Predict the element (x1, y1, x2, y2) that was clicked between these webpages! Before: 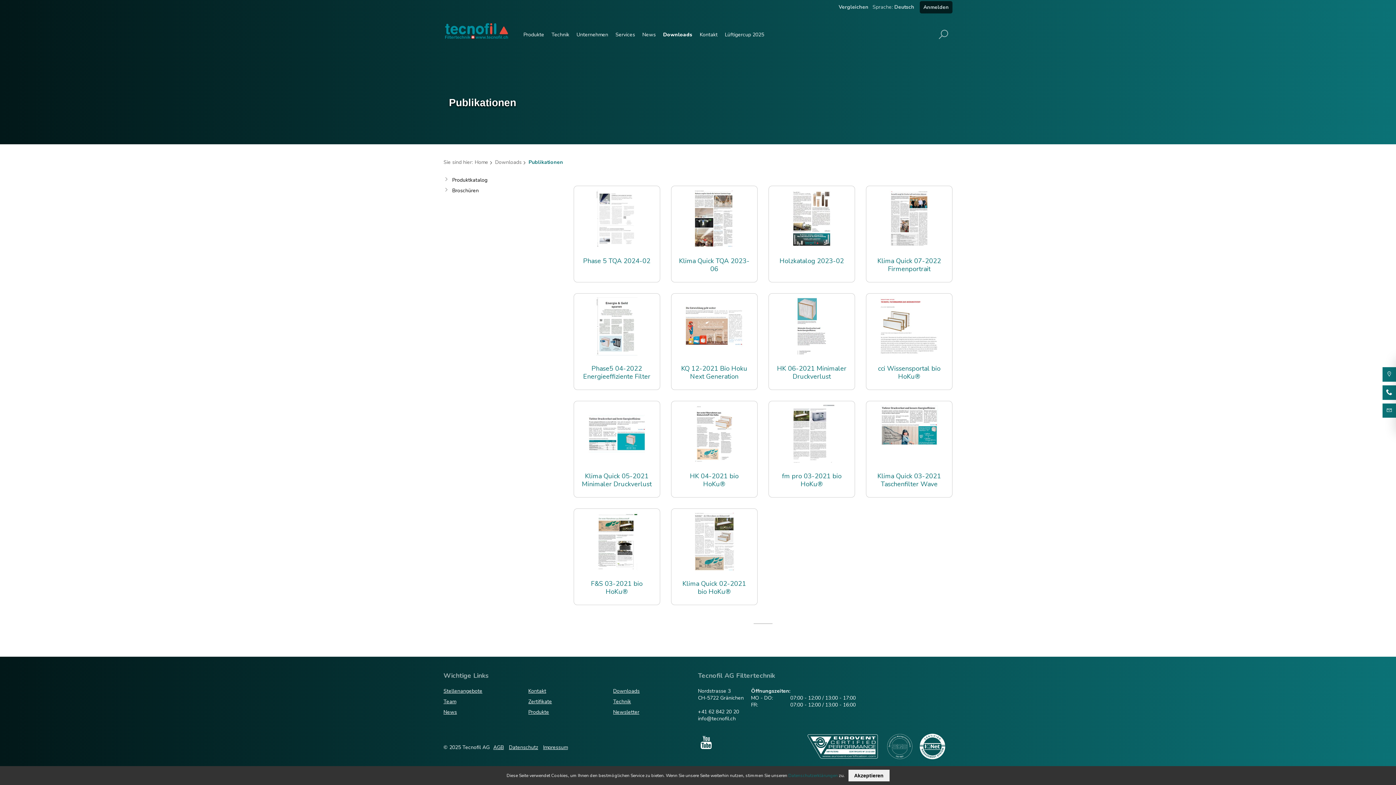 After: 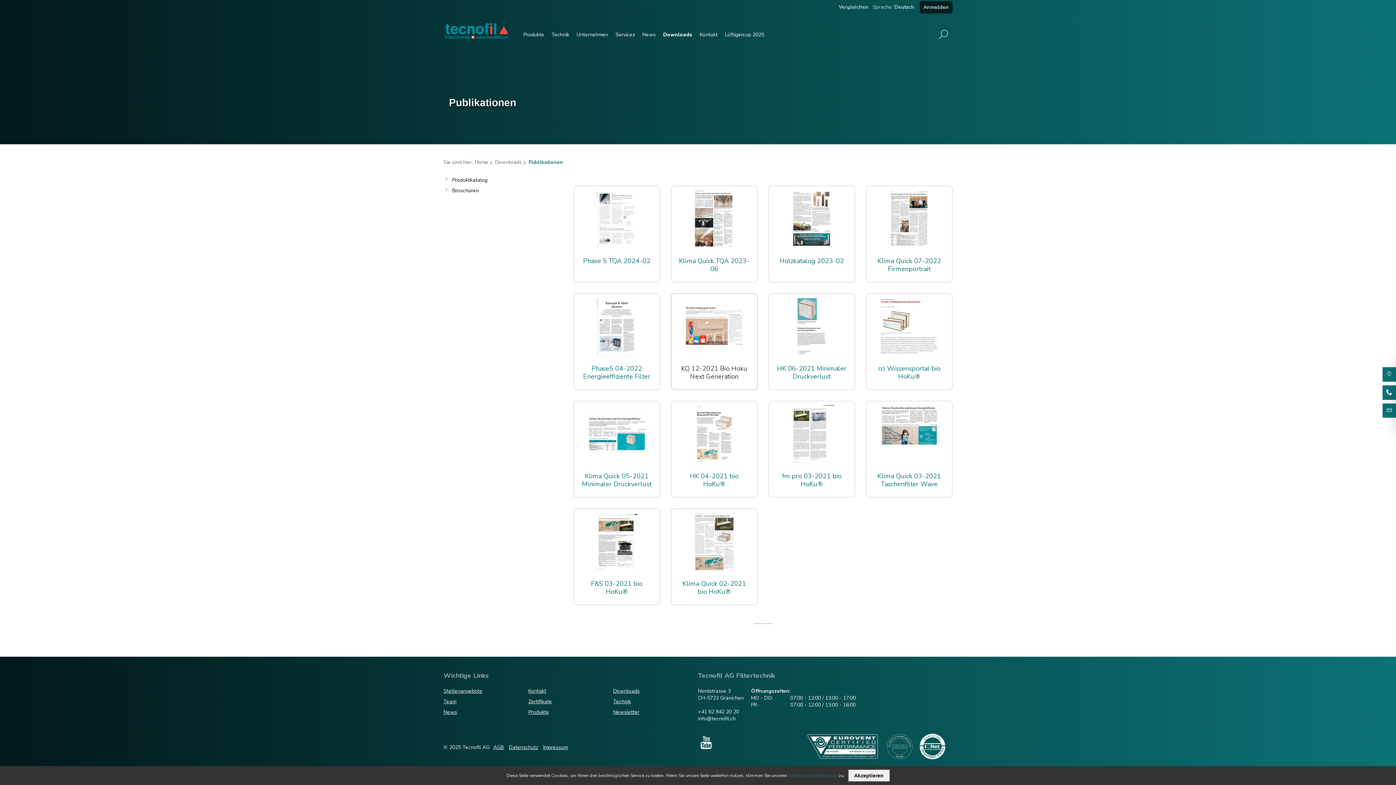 Action: label: KQ 12-2021 Bio Hoku Next Generation bbox: (678, 364, 750, 384)